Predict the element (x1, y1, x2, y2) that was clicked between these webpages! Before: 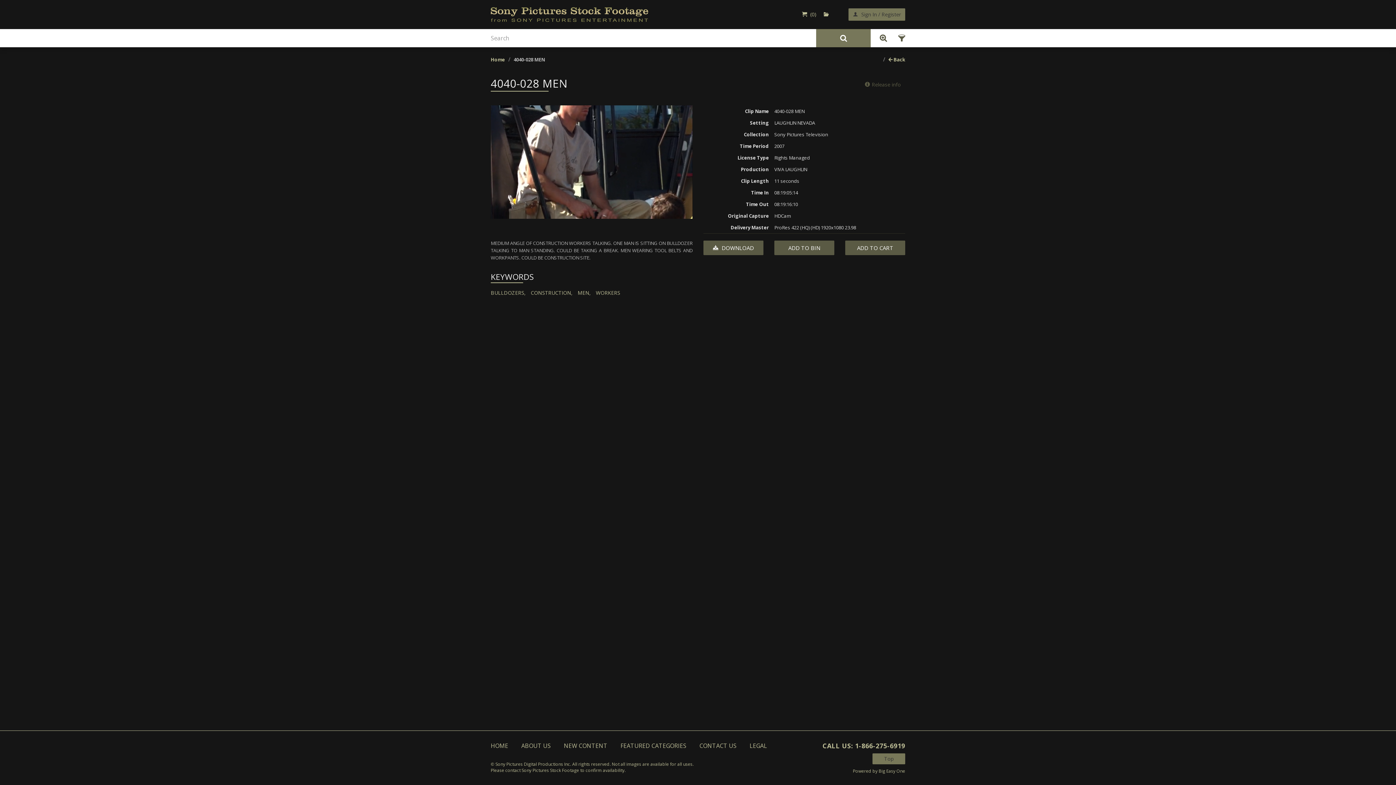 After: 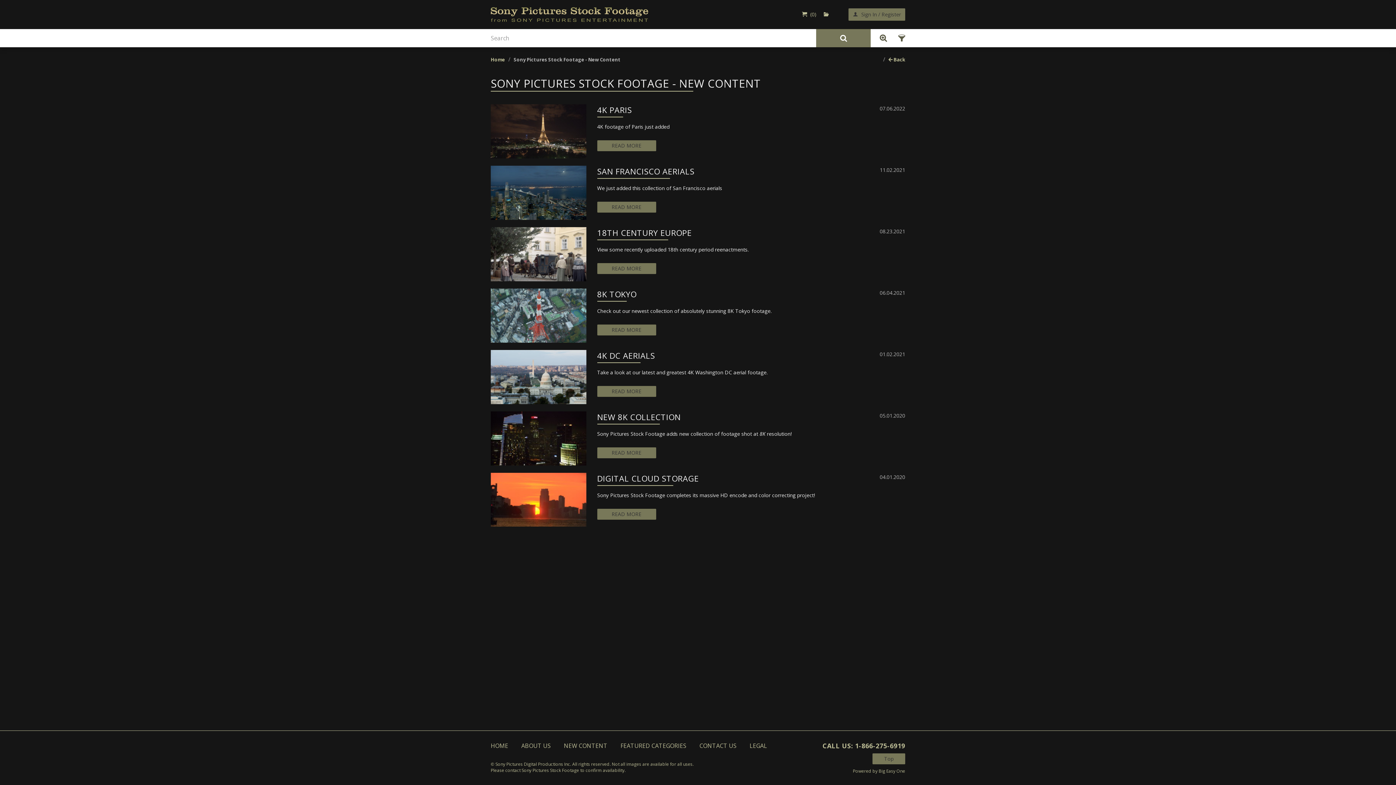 Action: label: NEW CONTENT bbox: (564, 742, 607, 750)